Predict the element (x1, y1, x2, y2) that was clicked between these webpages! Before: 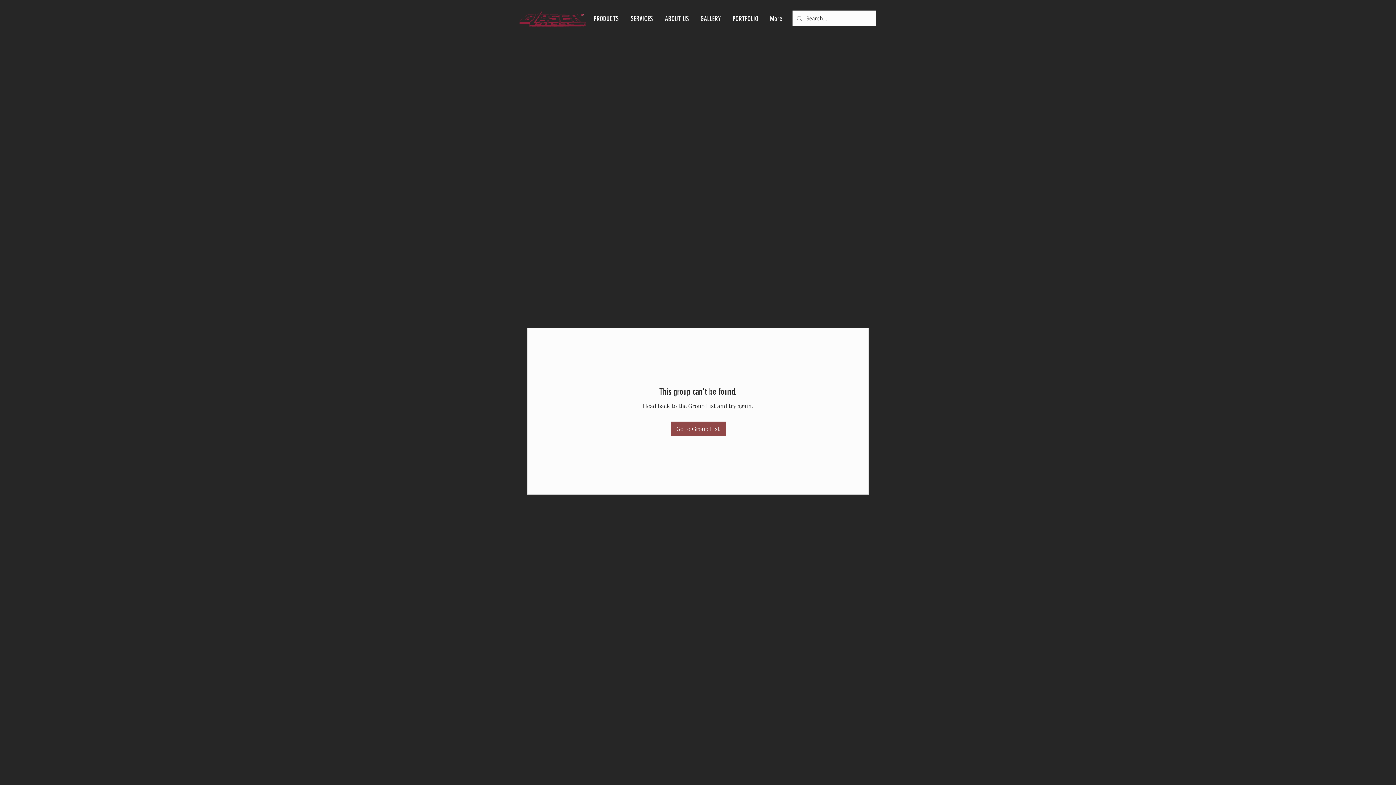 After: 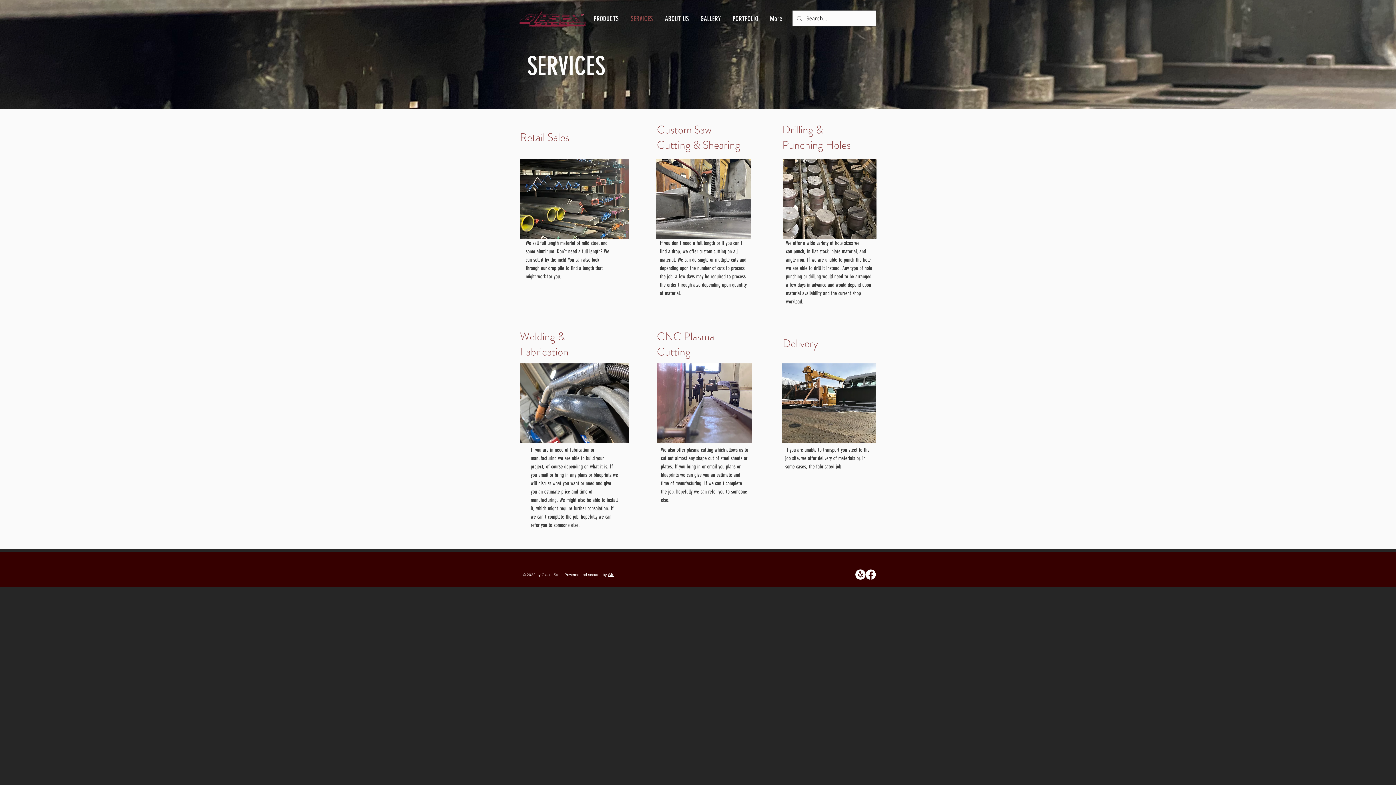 Action: bbox: (625, 13, 659, 24) label: SERVICES